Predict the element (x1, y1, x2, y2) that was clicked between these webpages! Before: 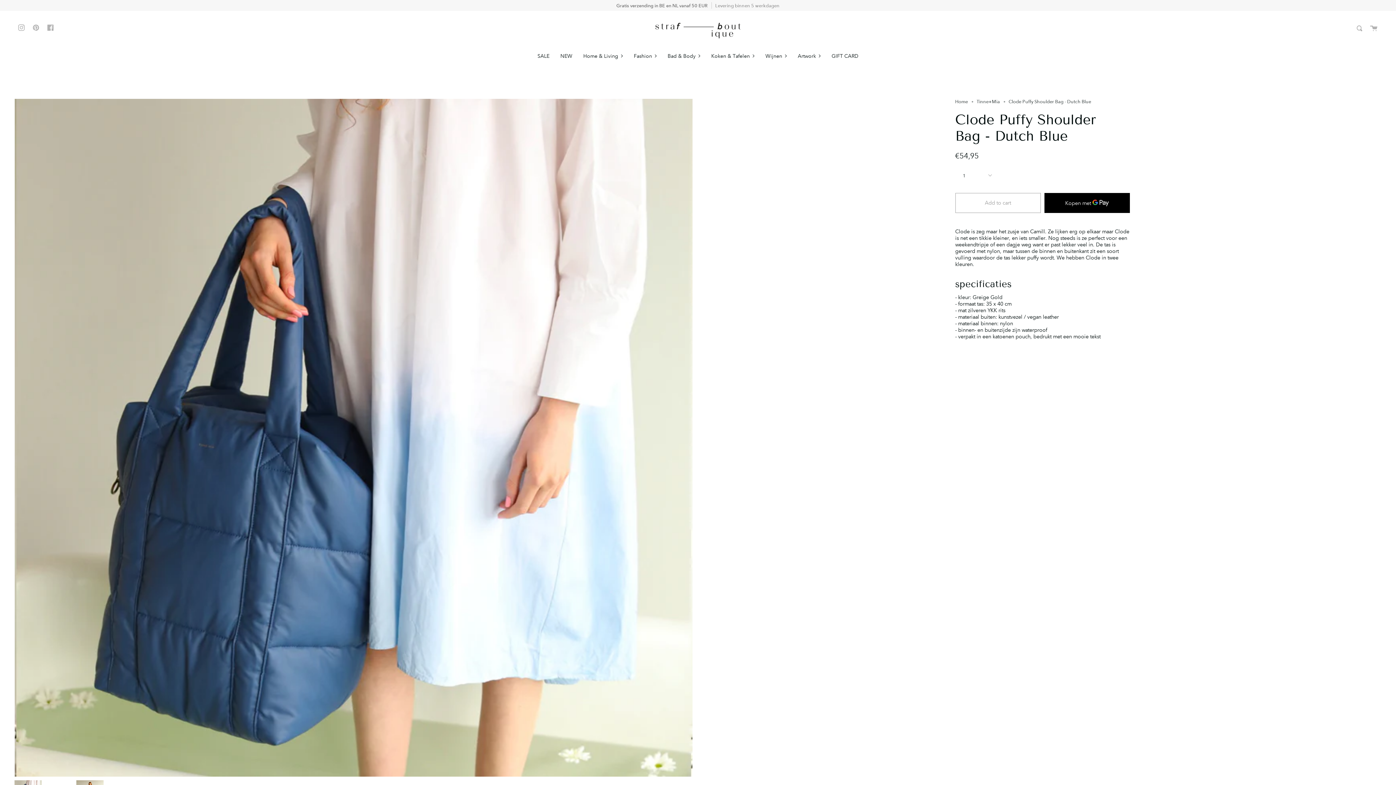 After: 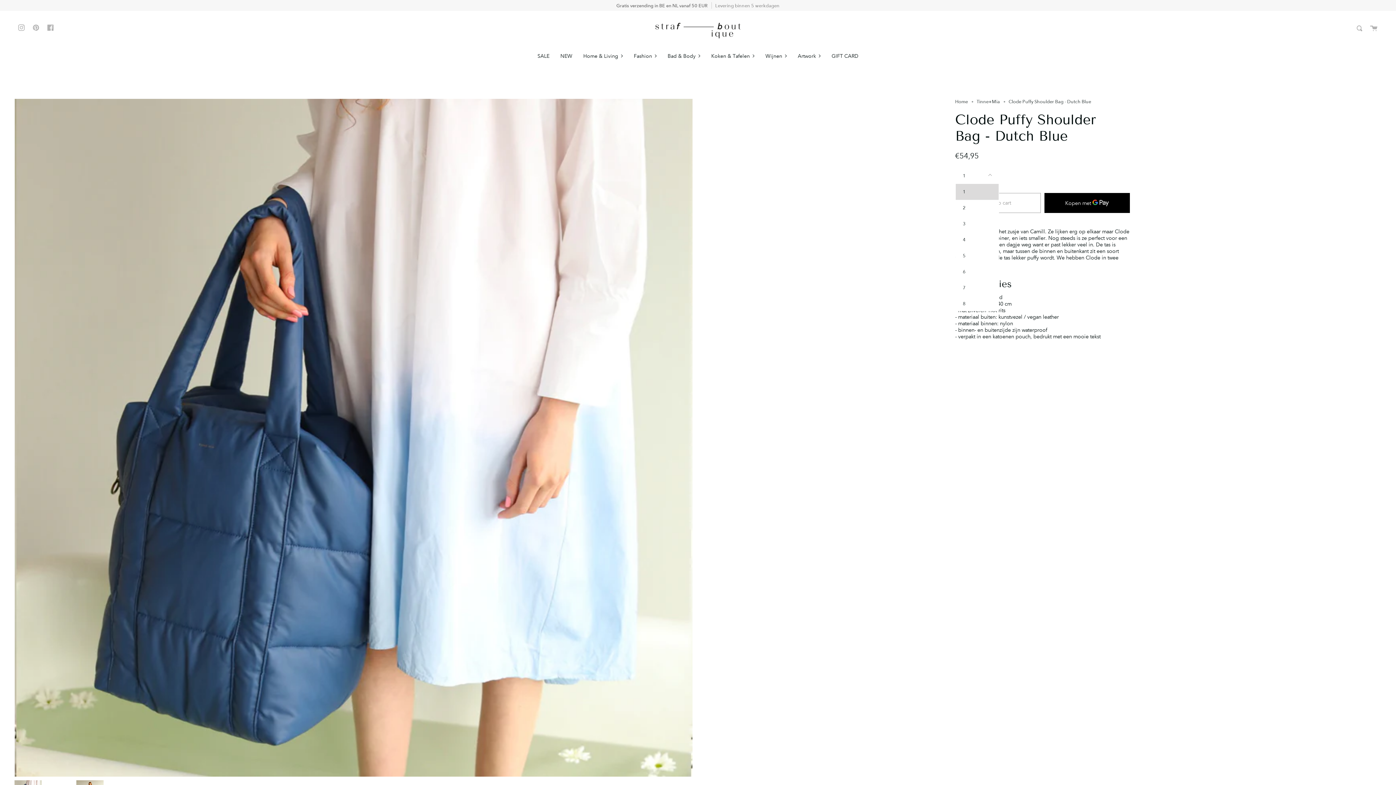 Action: label: 1 bbox: (955, 167, 999, 184)